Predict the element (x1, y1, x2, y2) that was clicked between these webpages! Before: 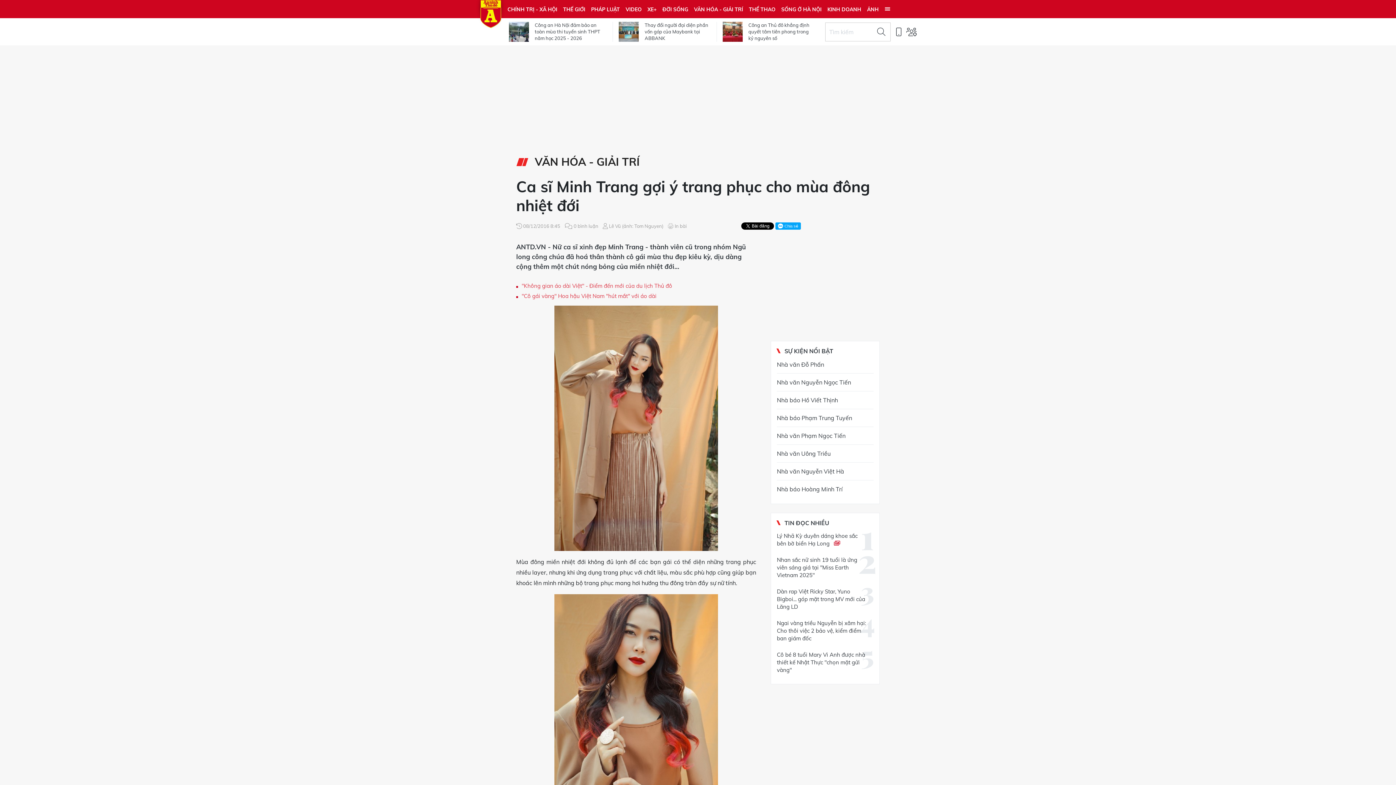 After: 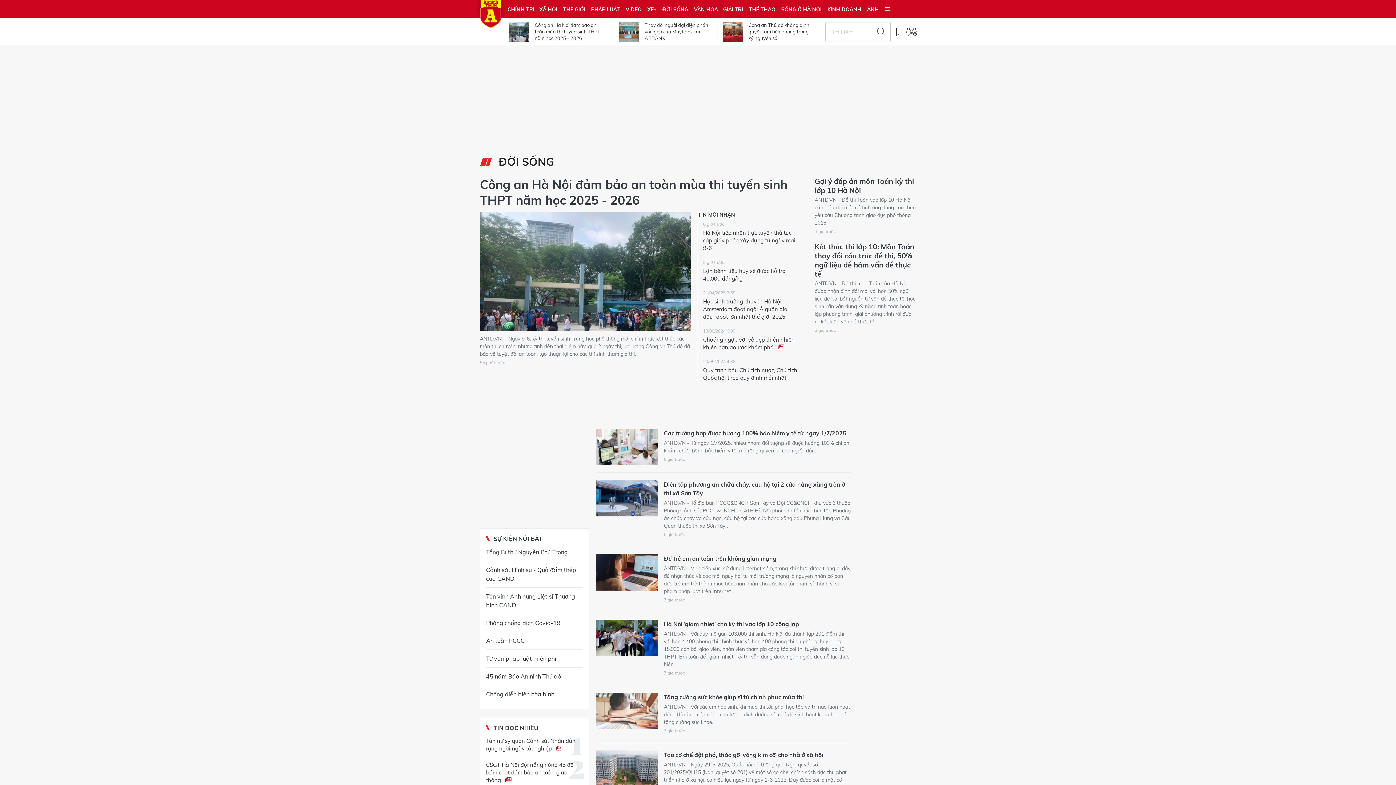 Action: label: ĐỜI SỐNG bbox: (659, 0, 691, 18)